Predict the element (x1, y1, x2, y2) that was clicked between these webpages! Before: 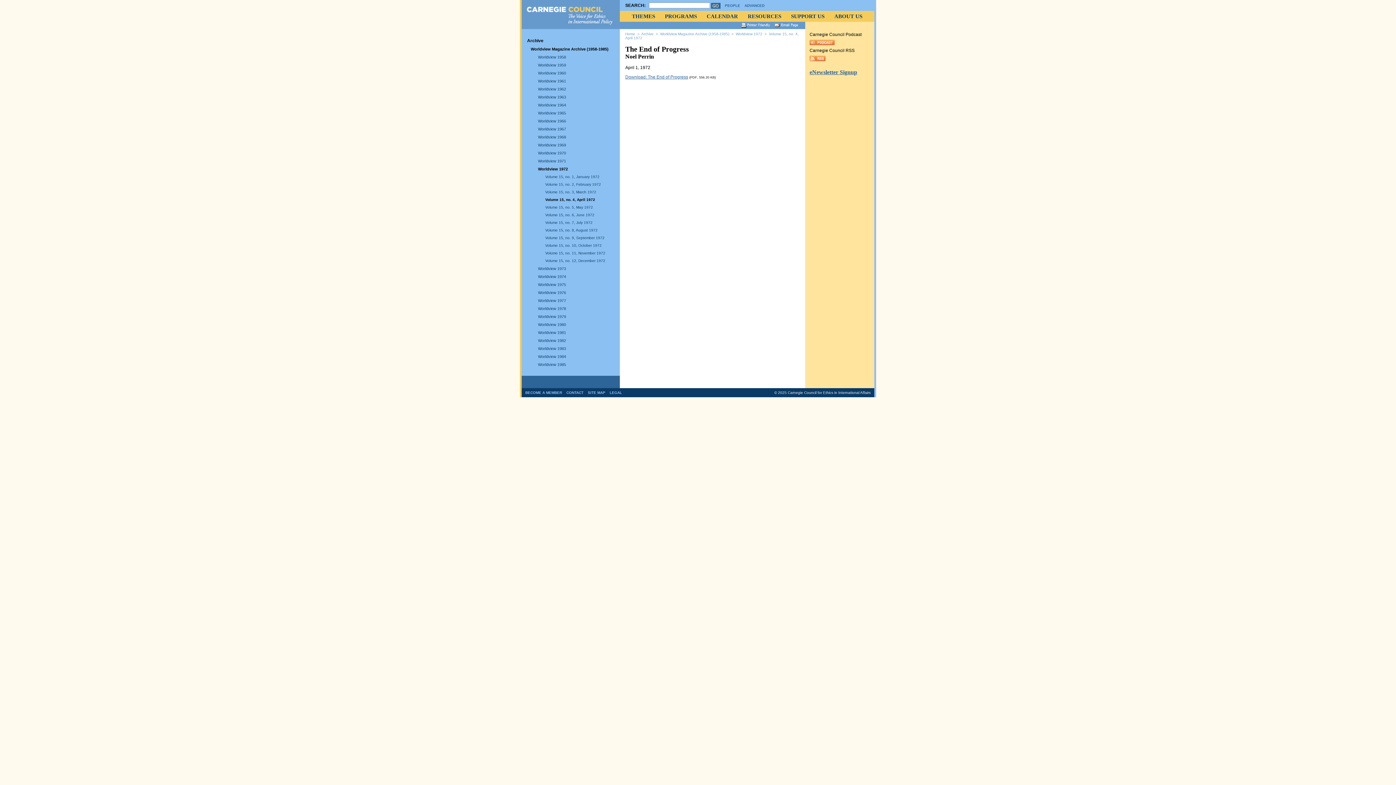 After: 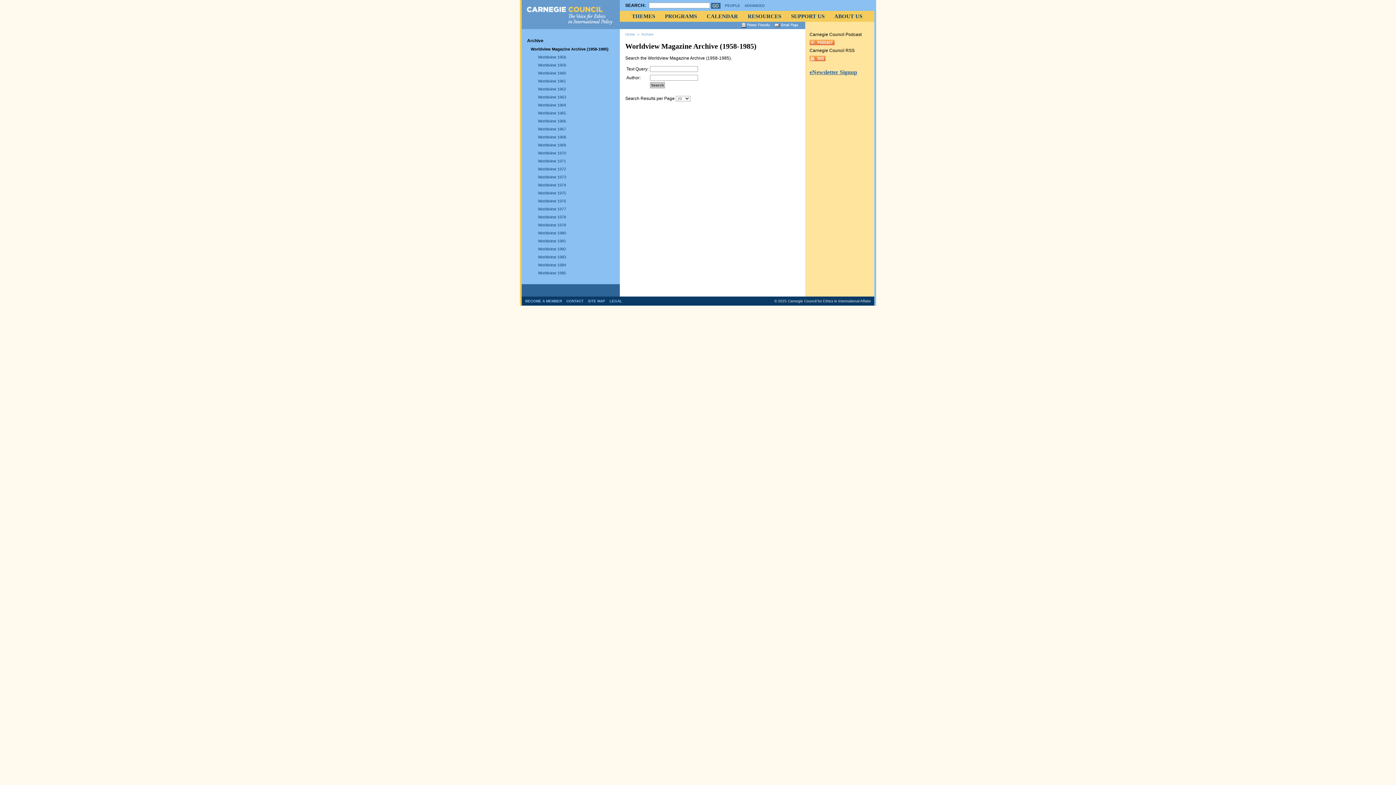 Action: bbox: (525, 36, 616, 45) label: Archive